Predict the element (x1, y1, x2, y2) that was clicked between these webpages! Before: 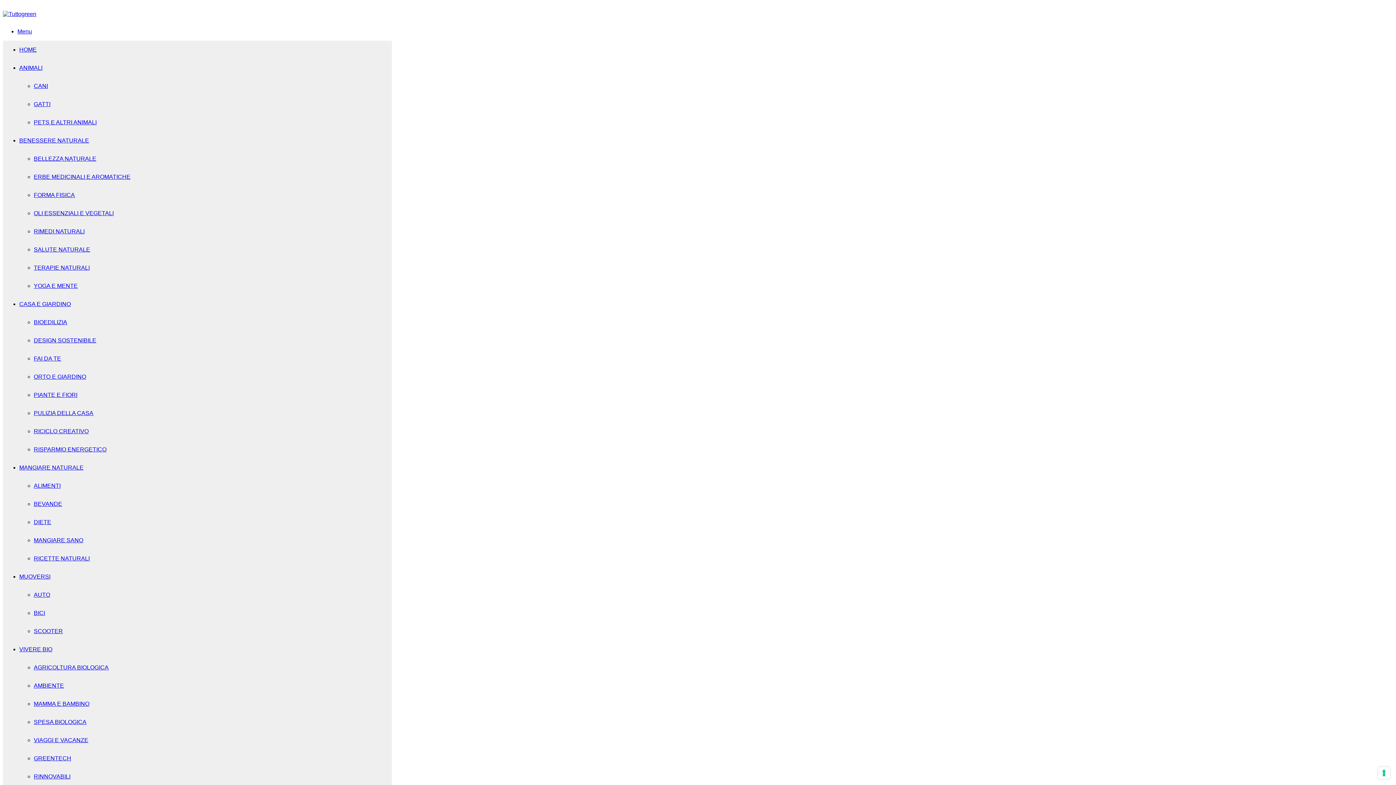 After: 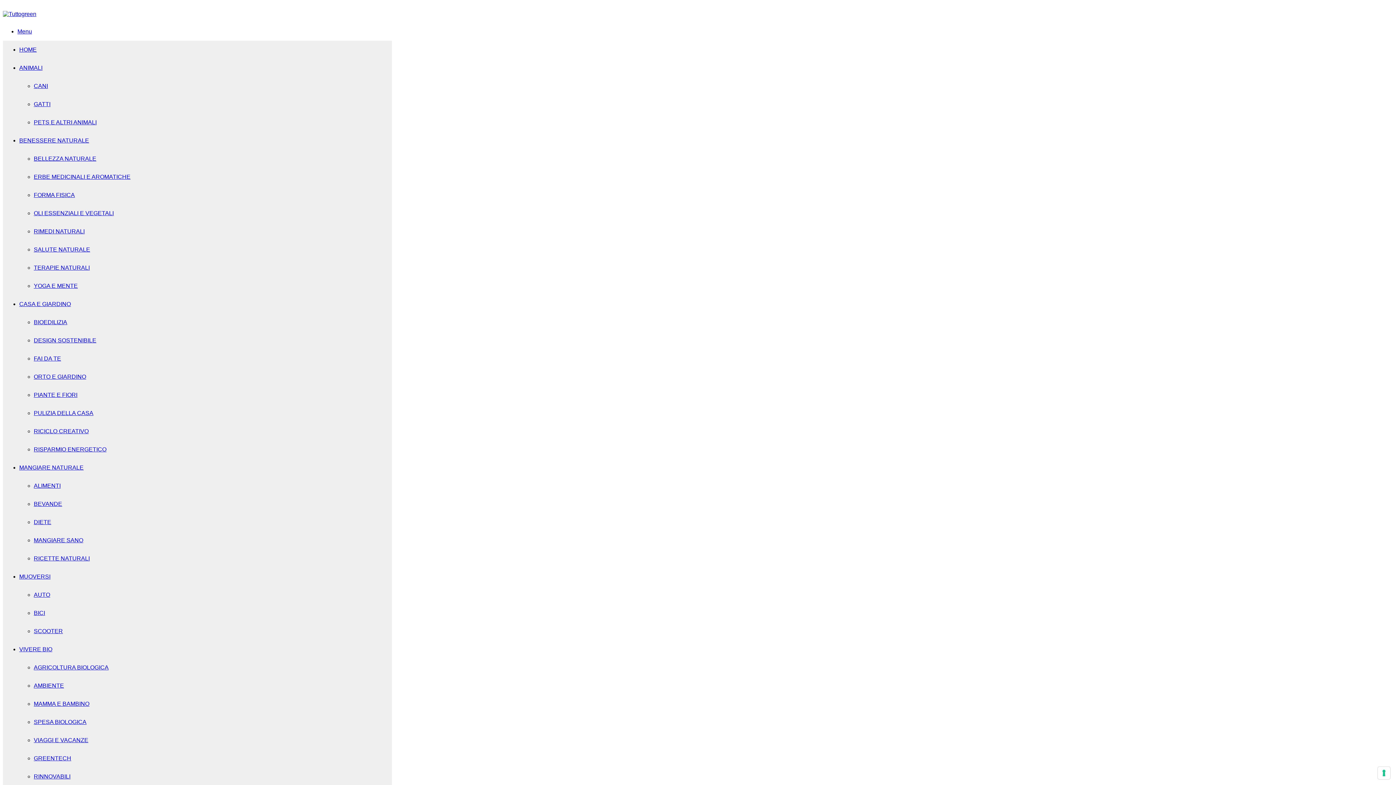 Action: bbox: (33, 682, 64, 689) label: AMBIENTE